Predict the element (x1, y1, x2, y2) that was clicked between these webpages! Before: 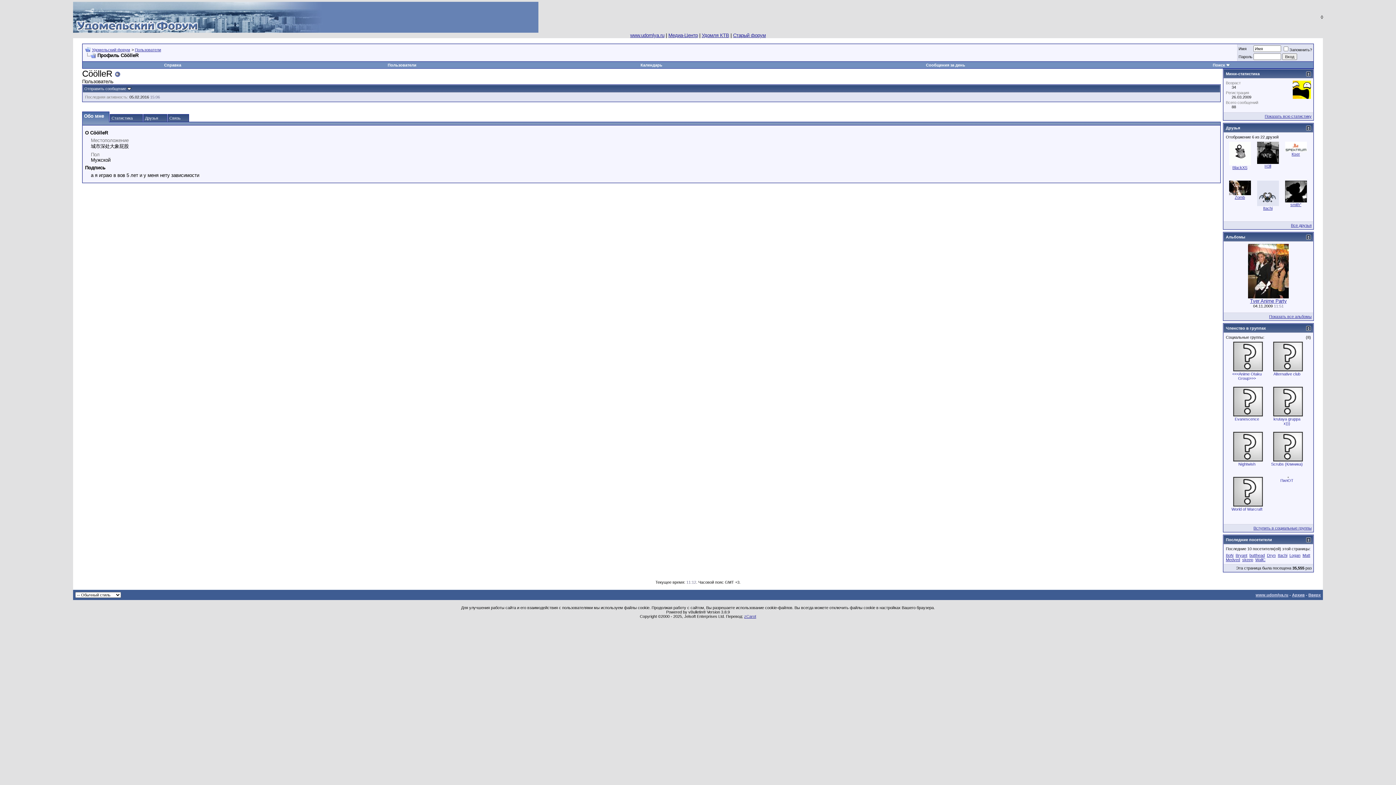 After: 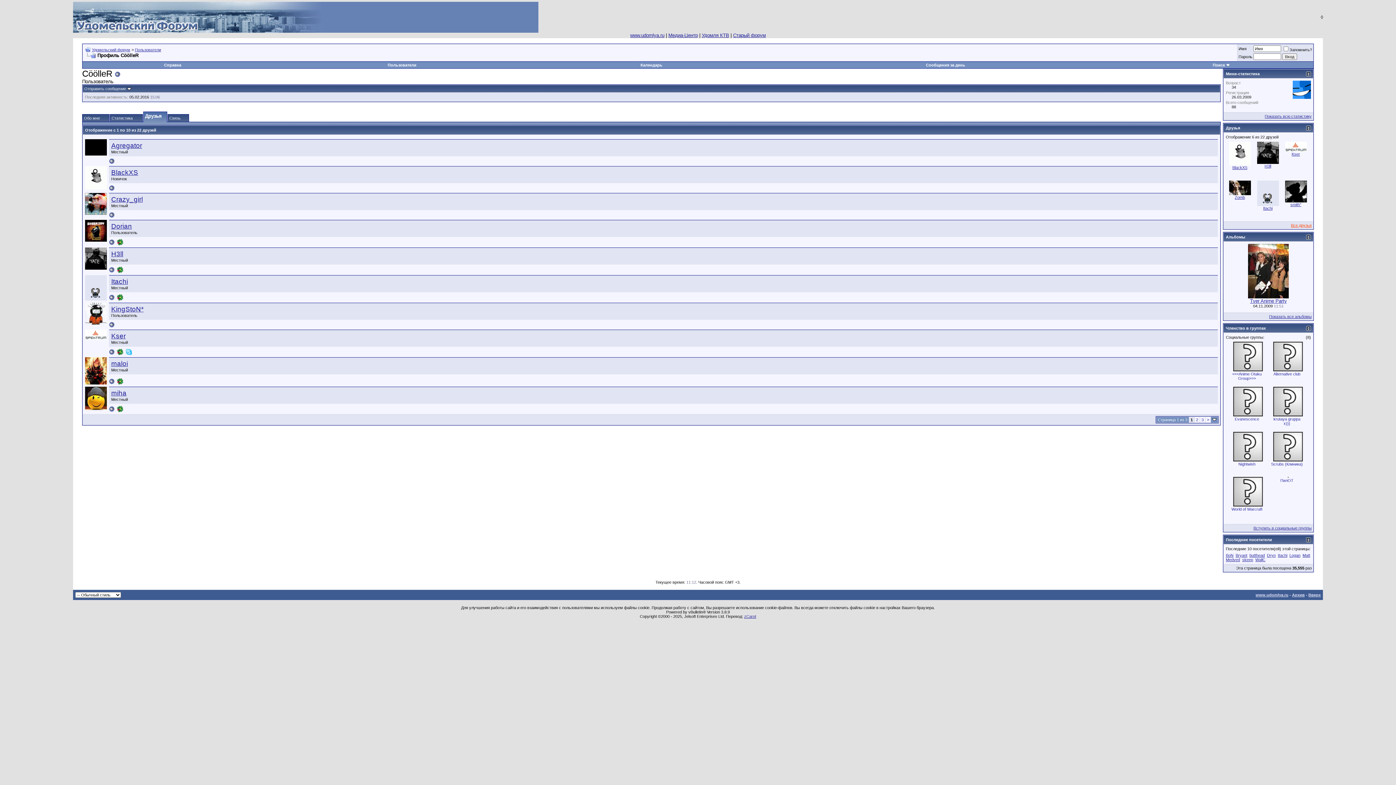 Action: label: Все друзья bbox: (1291, 223, 1312, 227)